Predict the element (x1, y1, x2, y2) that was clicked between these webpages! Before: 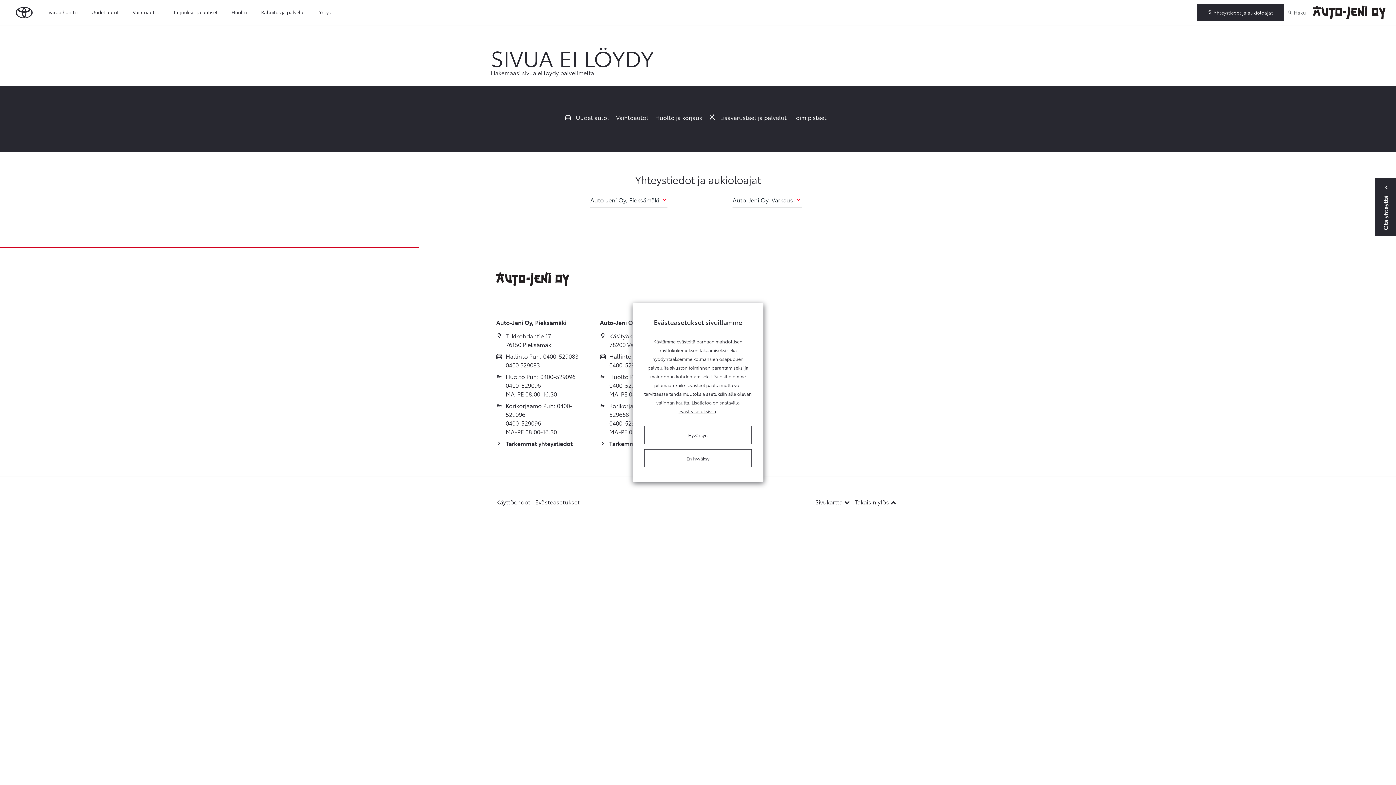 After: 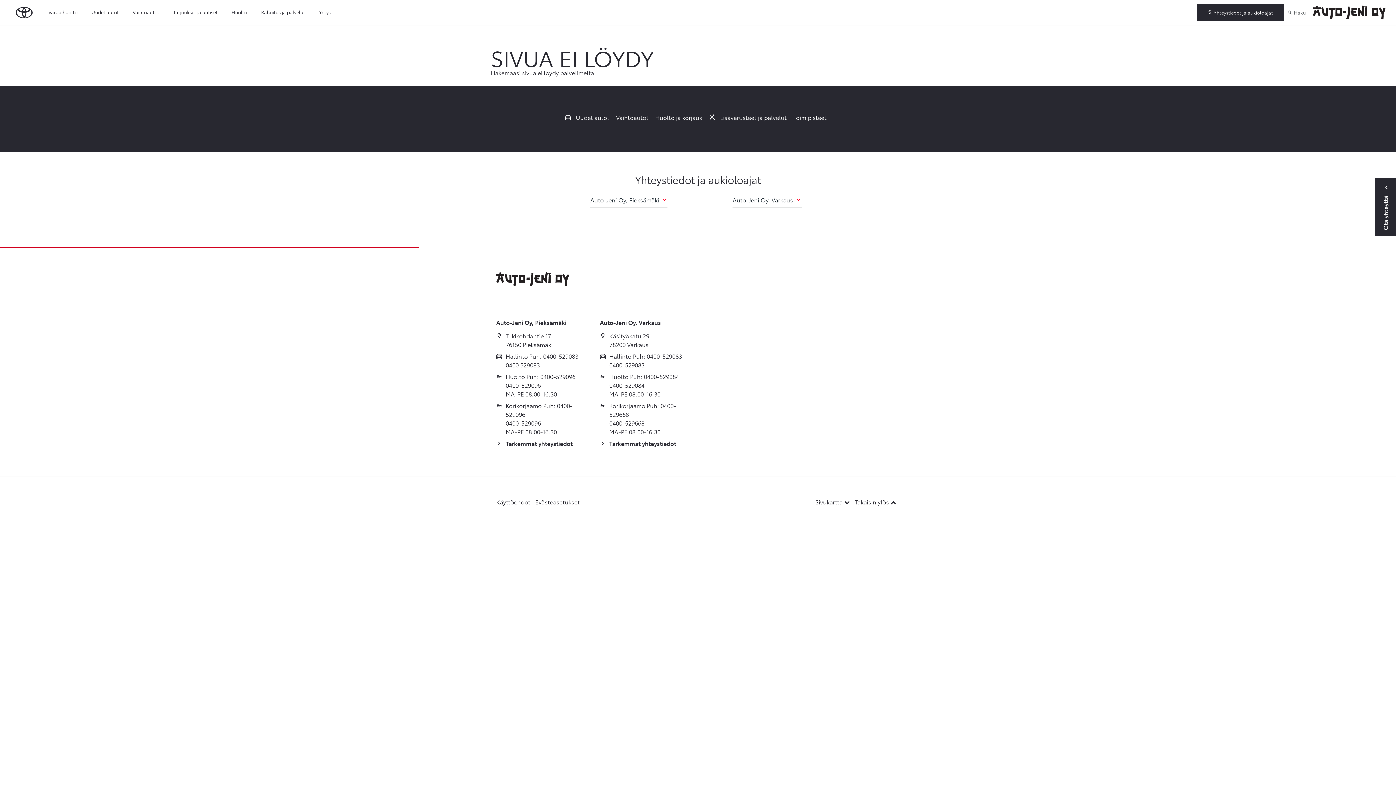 Action: bbox: (644, 426, 752, 444) label: Hyväksyn